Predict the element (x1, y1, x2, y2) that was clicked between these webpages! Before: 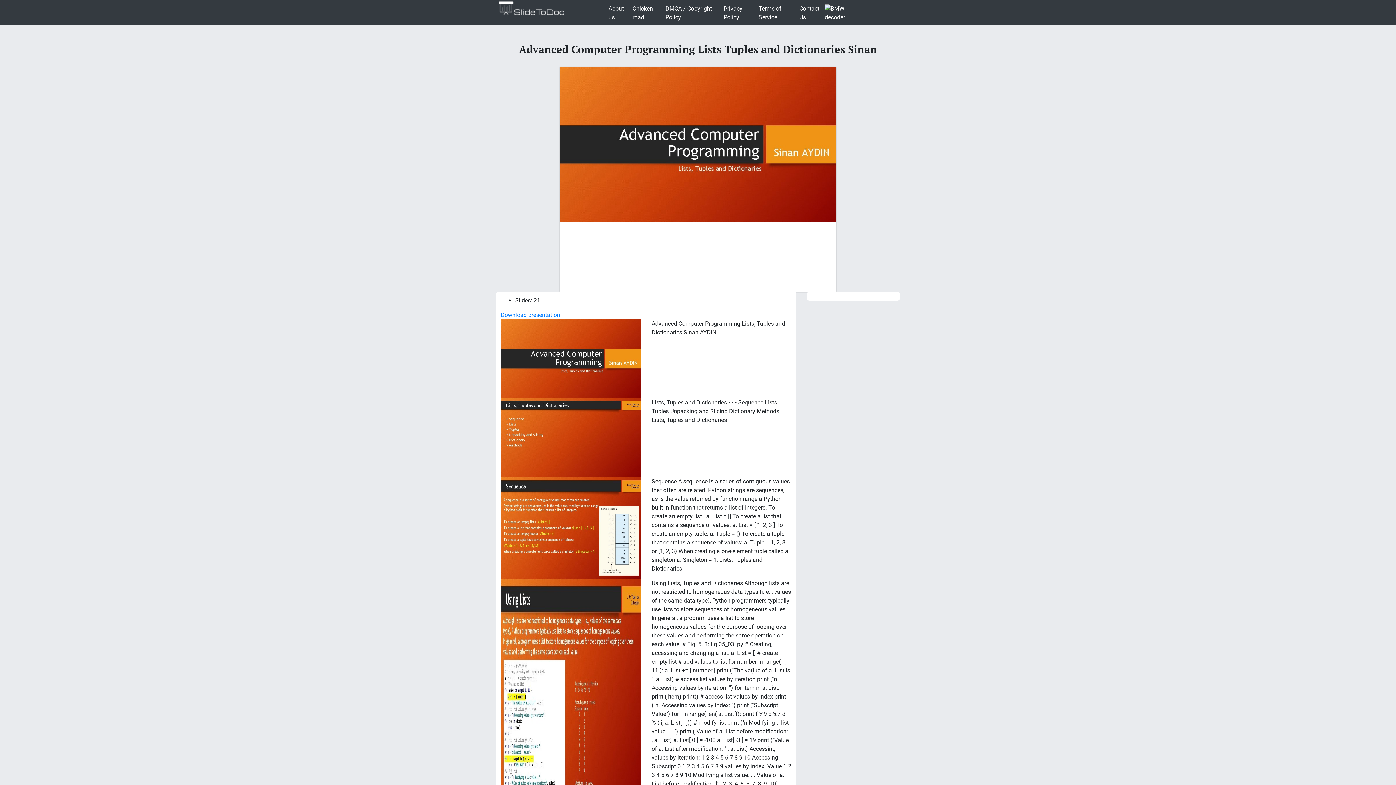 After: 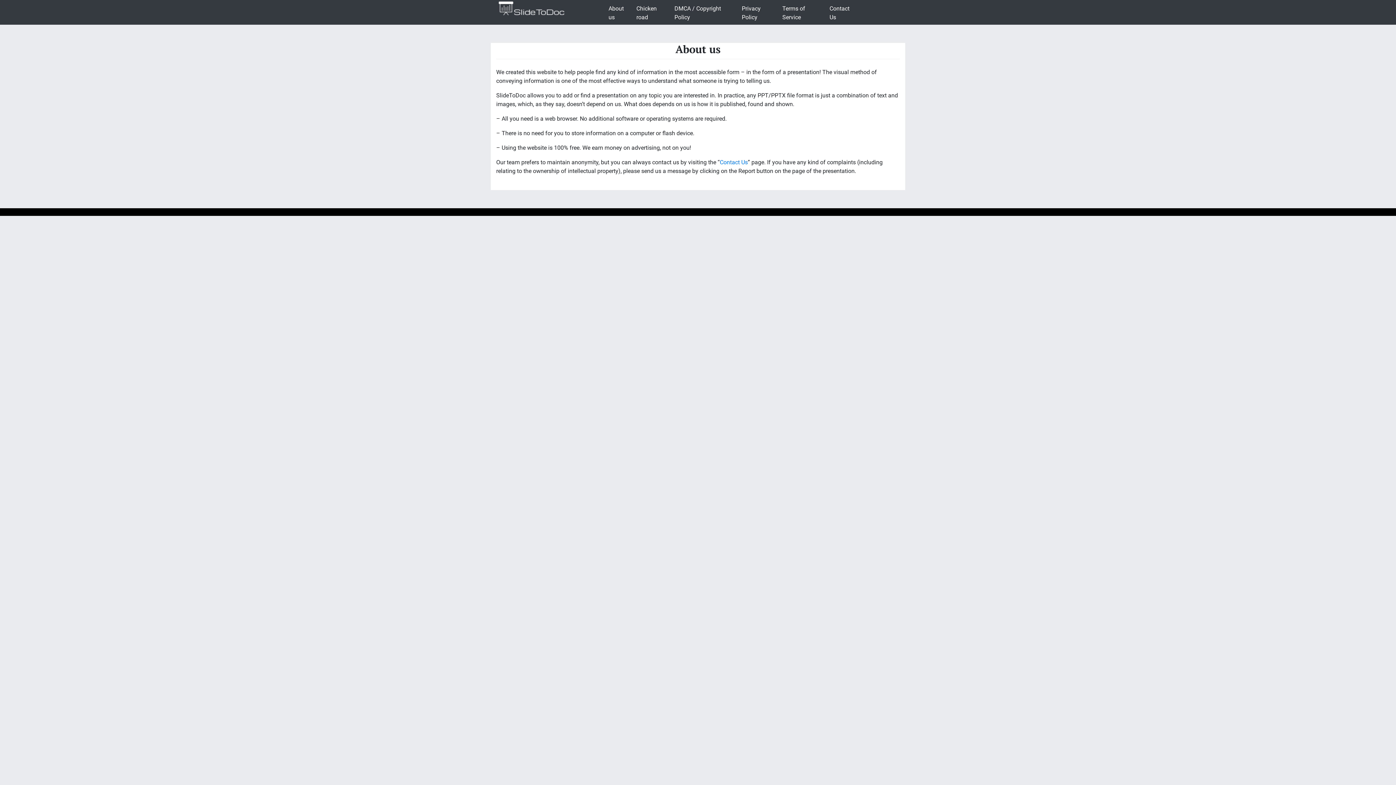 Action: bbox: (605, 1, 629, 24) label: About us